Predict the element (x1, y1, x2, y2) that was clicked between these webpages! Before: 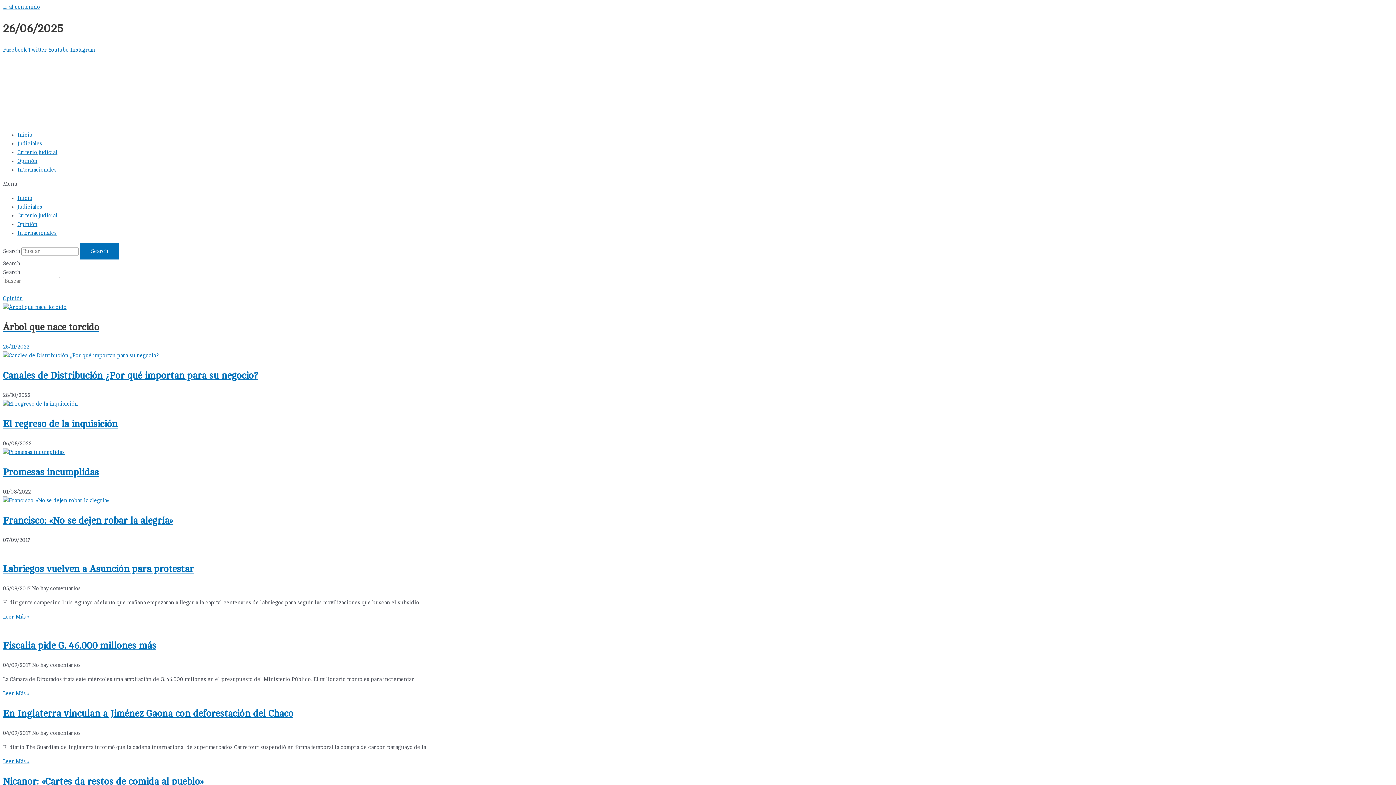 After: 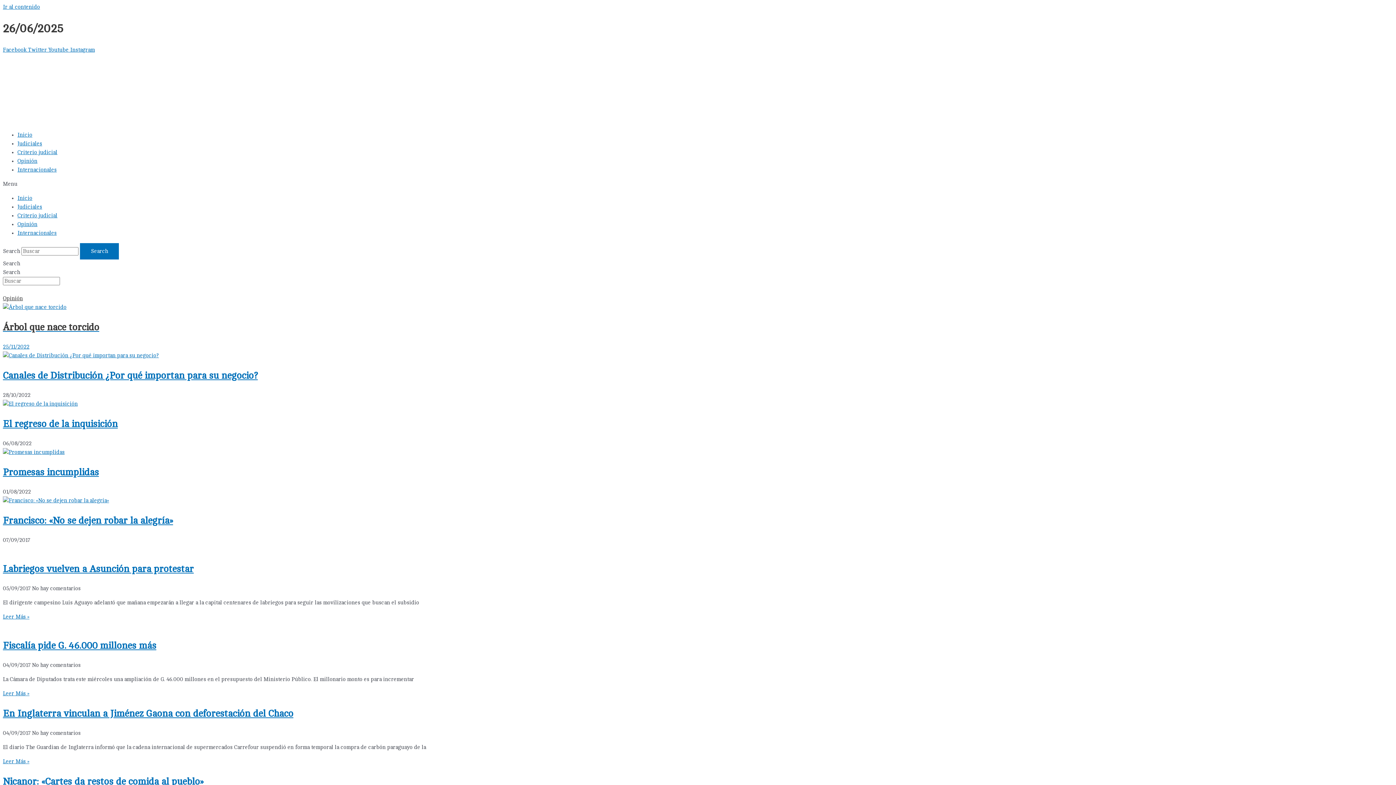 Action: bbox: (2, 295, 22, 301) label: Opinión